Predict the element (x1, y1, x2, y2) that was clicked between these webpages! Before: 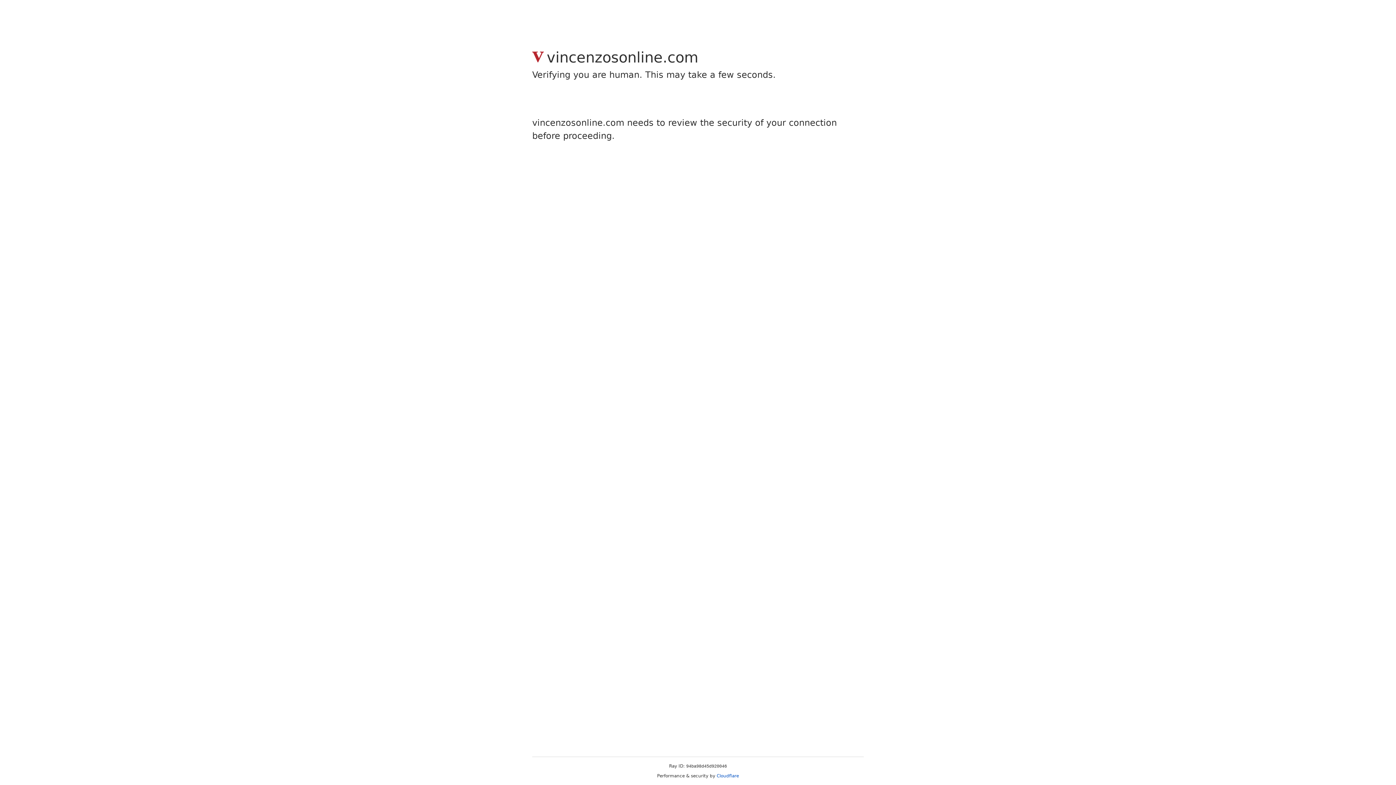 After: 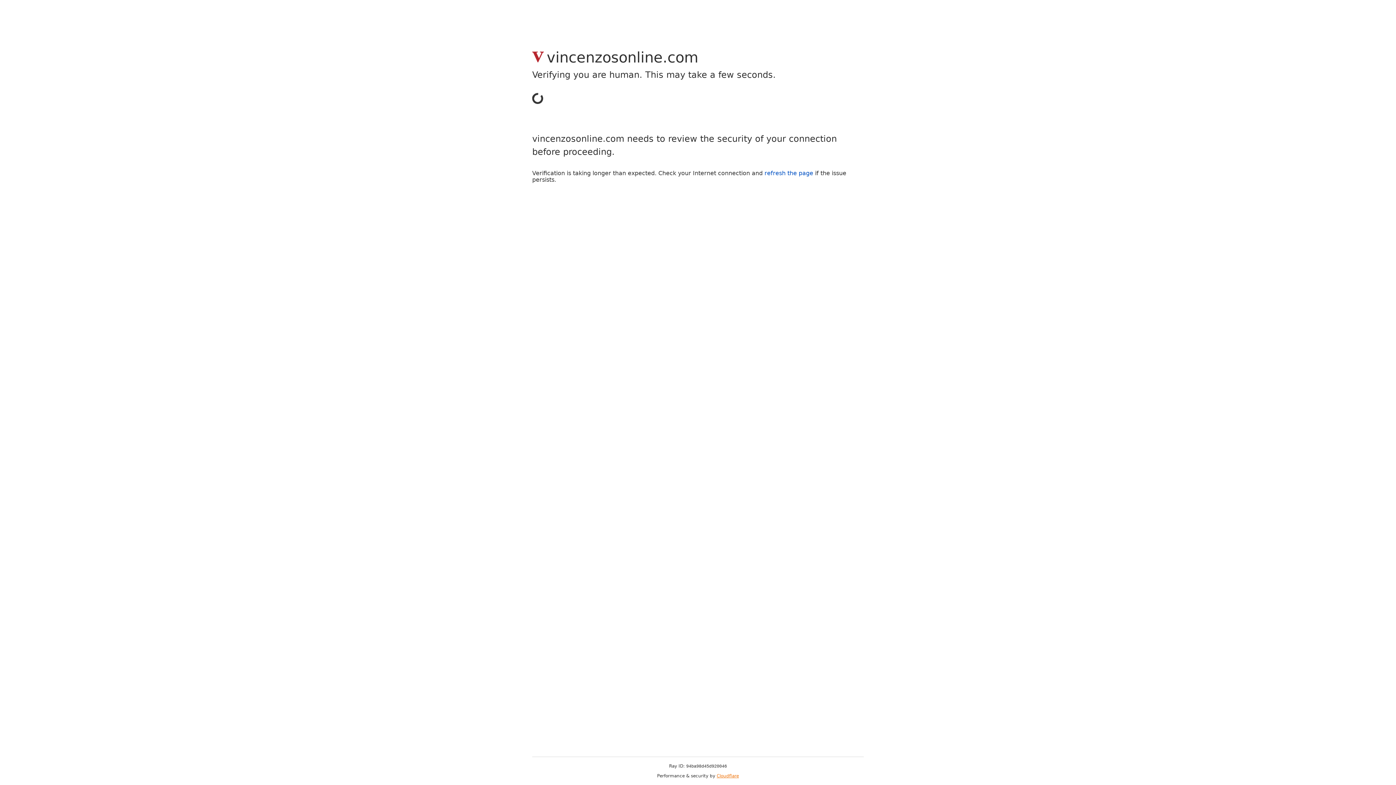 Action: bbox: (716, 773, 739, 778) label: Cloudflare